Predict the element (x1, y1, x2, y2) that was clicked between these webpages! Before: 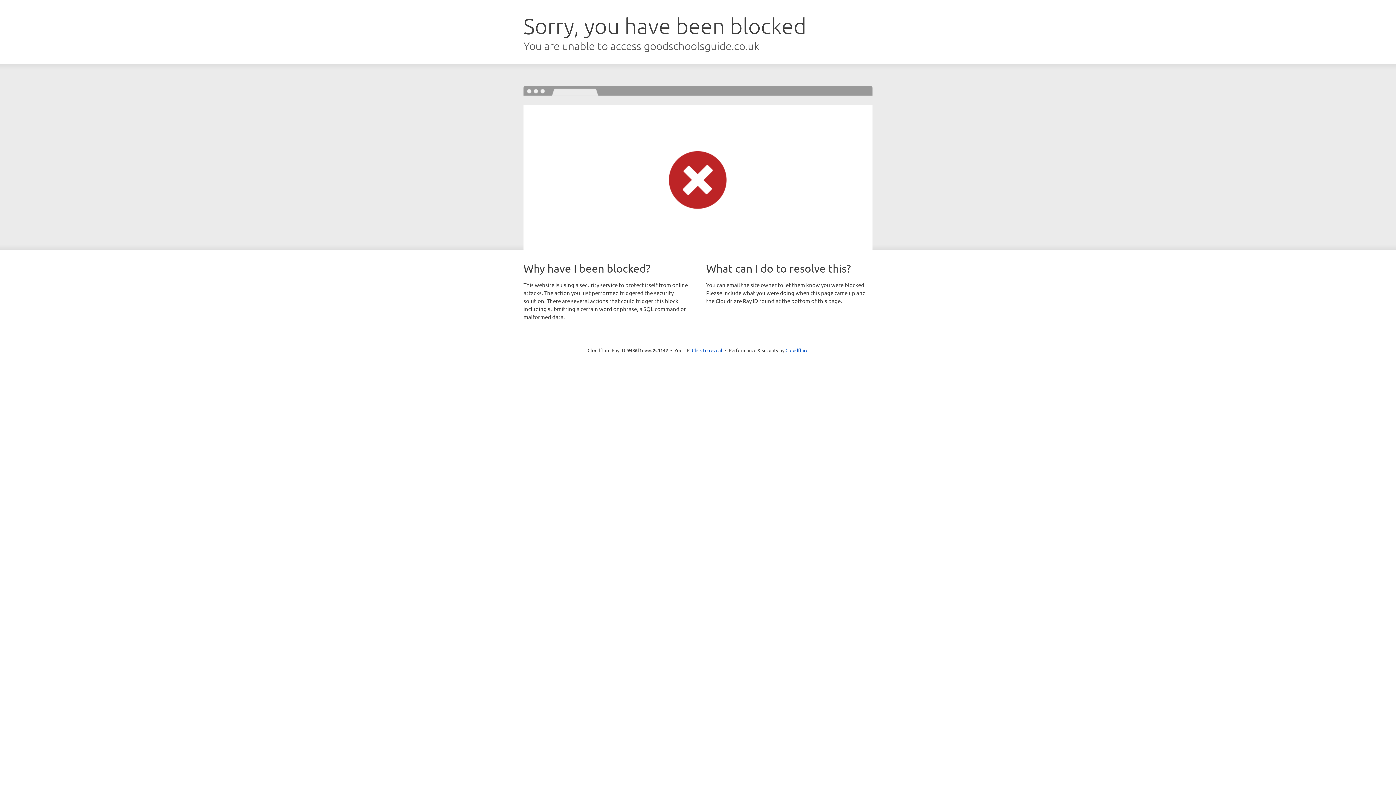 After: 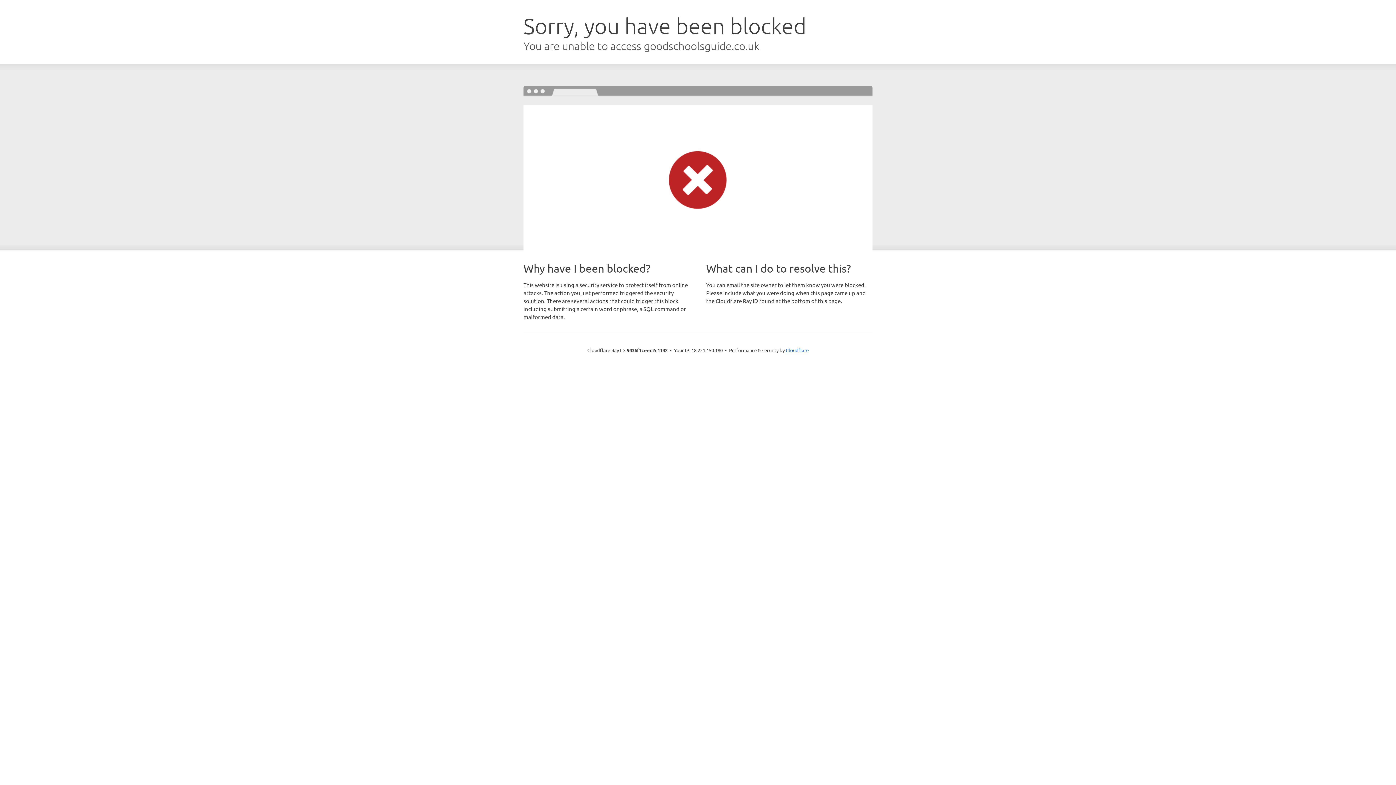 Action: bbox: (692, 346, 722, 353) label: Click to reveal